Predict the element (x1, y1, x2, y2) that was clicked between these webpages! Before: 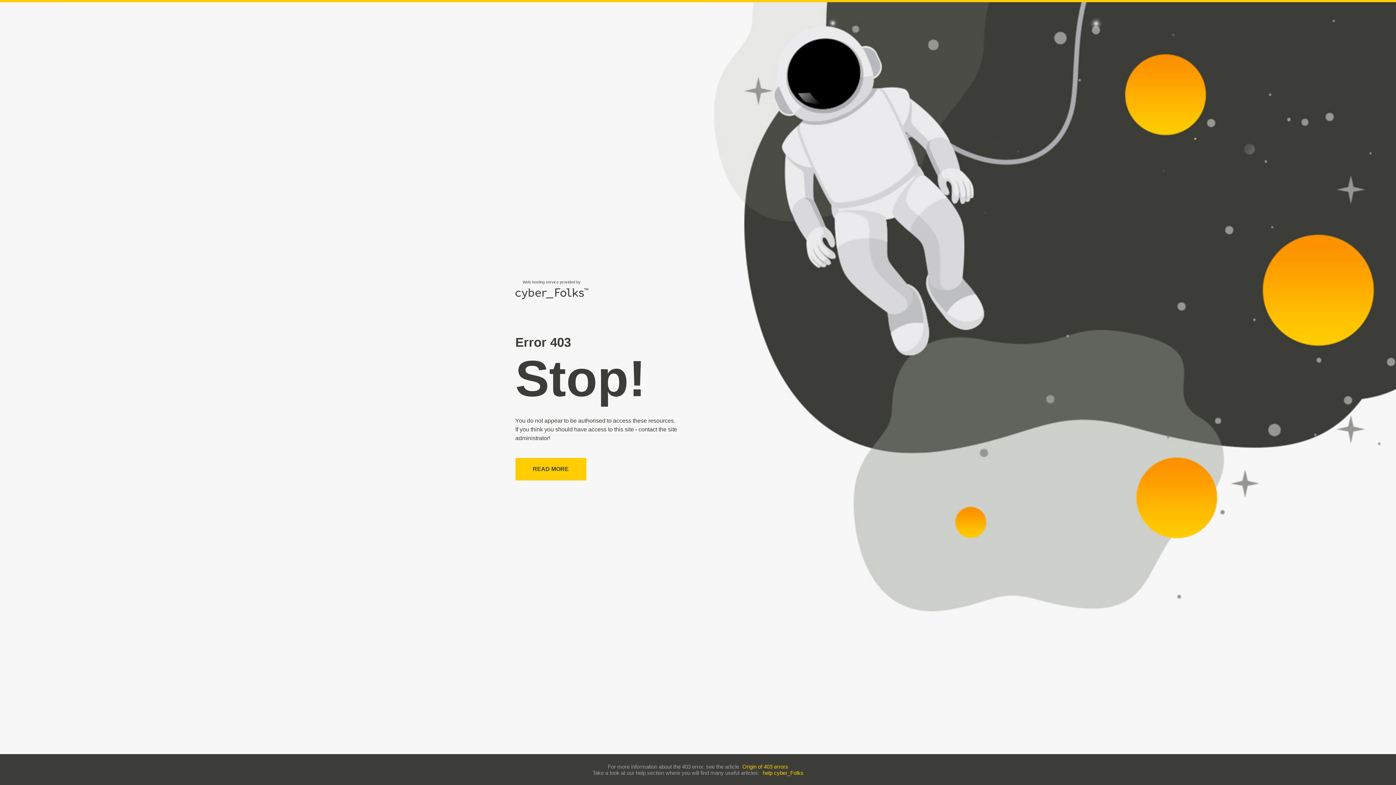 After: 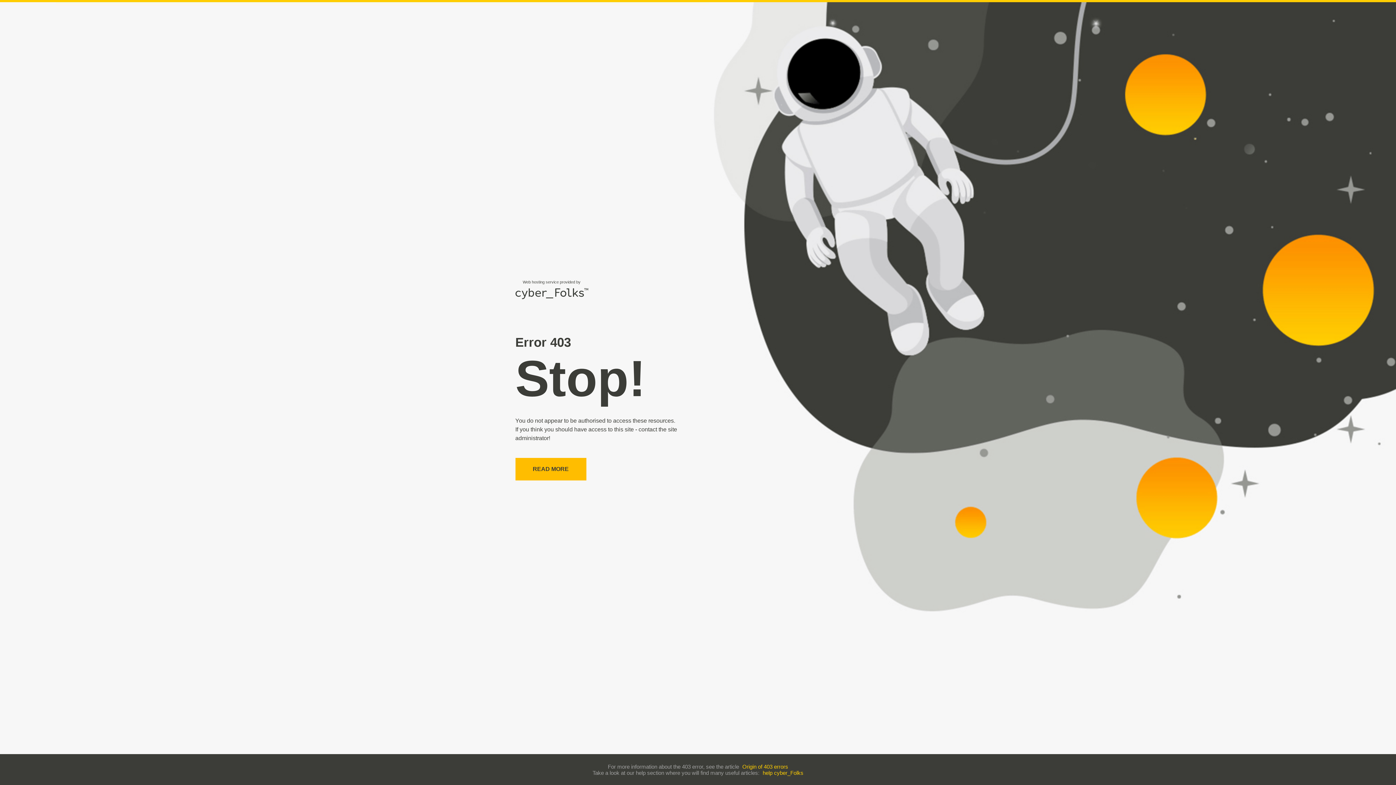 Action: label: READ MORE bbox: (515, 458, 586, 480)